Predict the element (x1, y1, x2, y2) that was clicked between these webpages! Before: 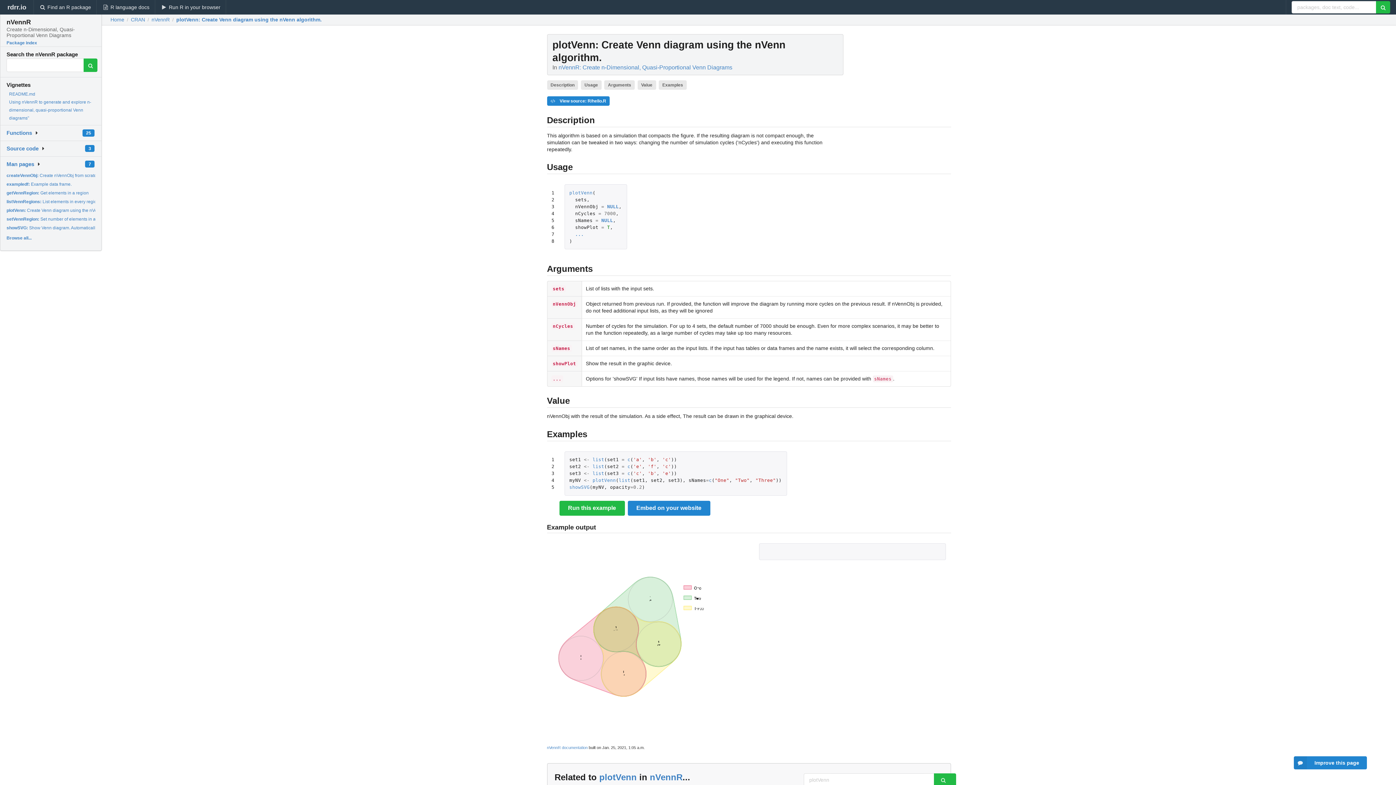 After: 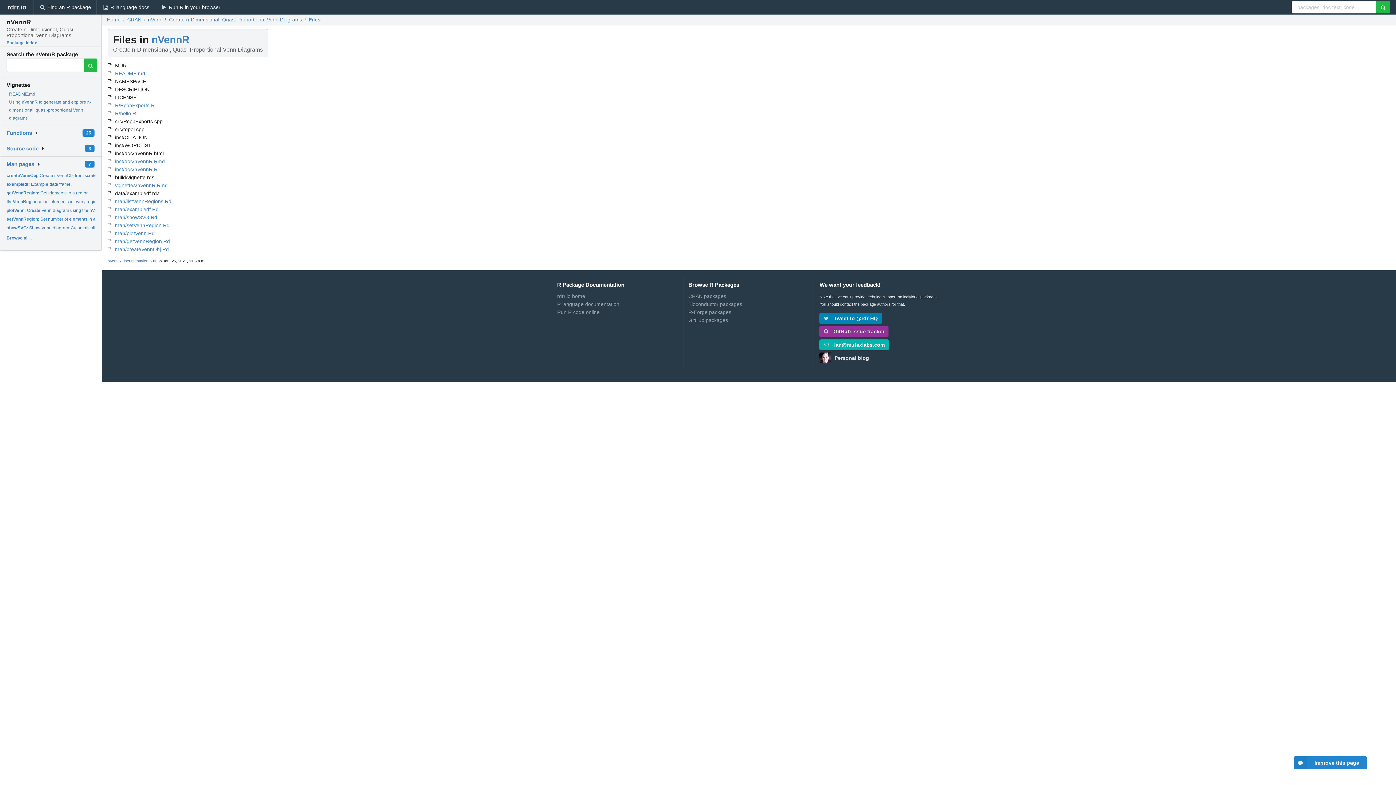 Action: label: Source code bbox: (6, 145, 38, 151)